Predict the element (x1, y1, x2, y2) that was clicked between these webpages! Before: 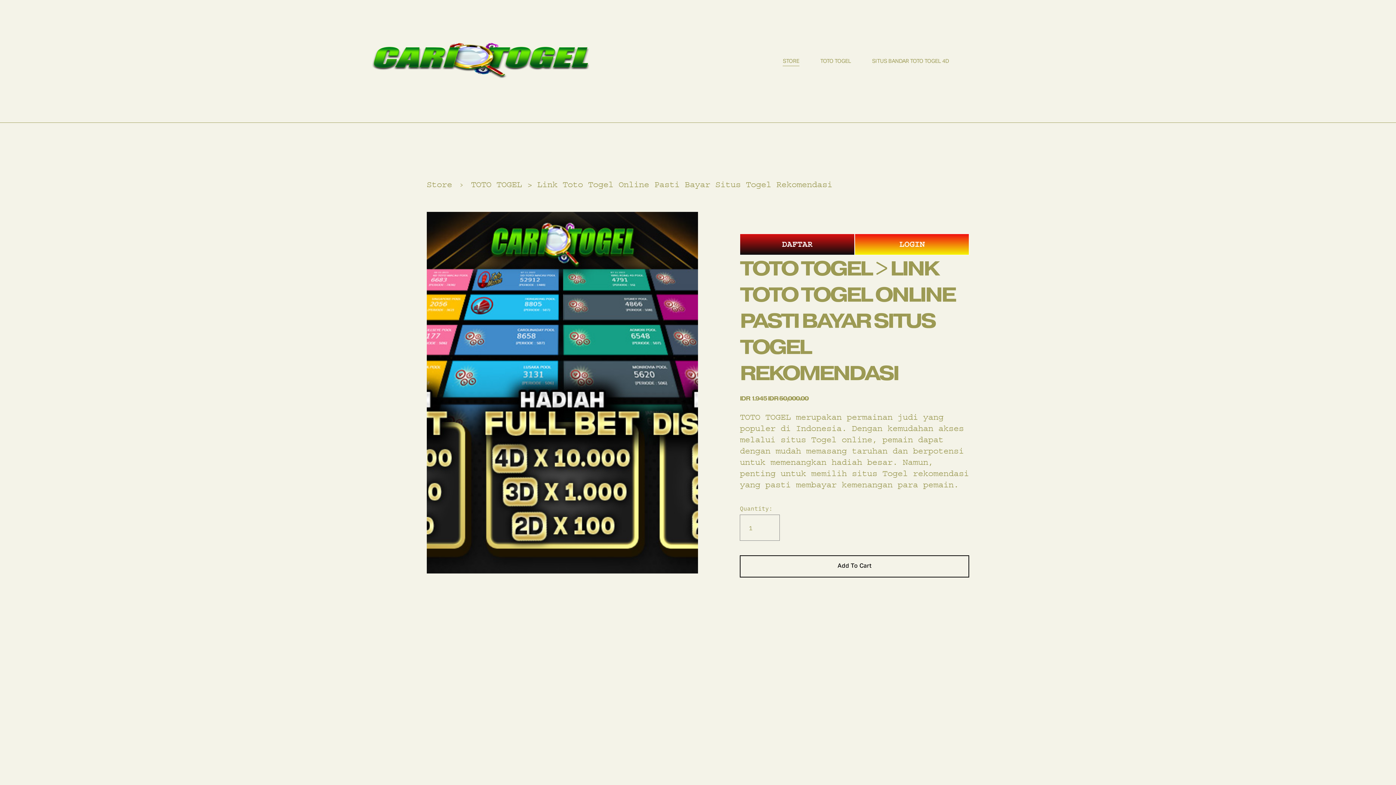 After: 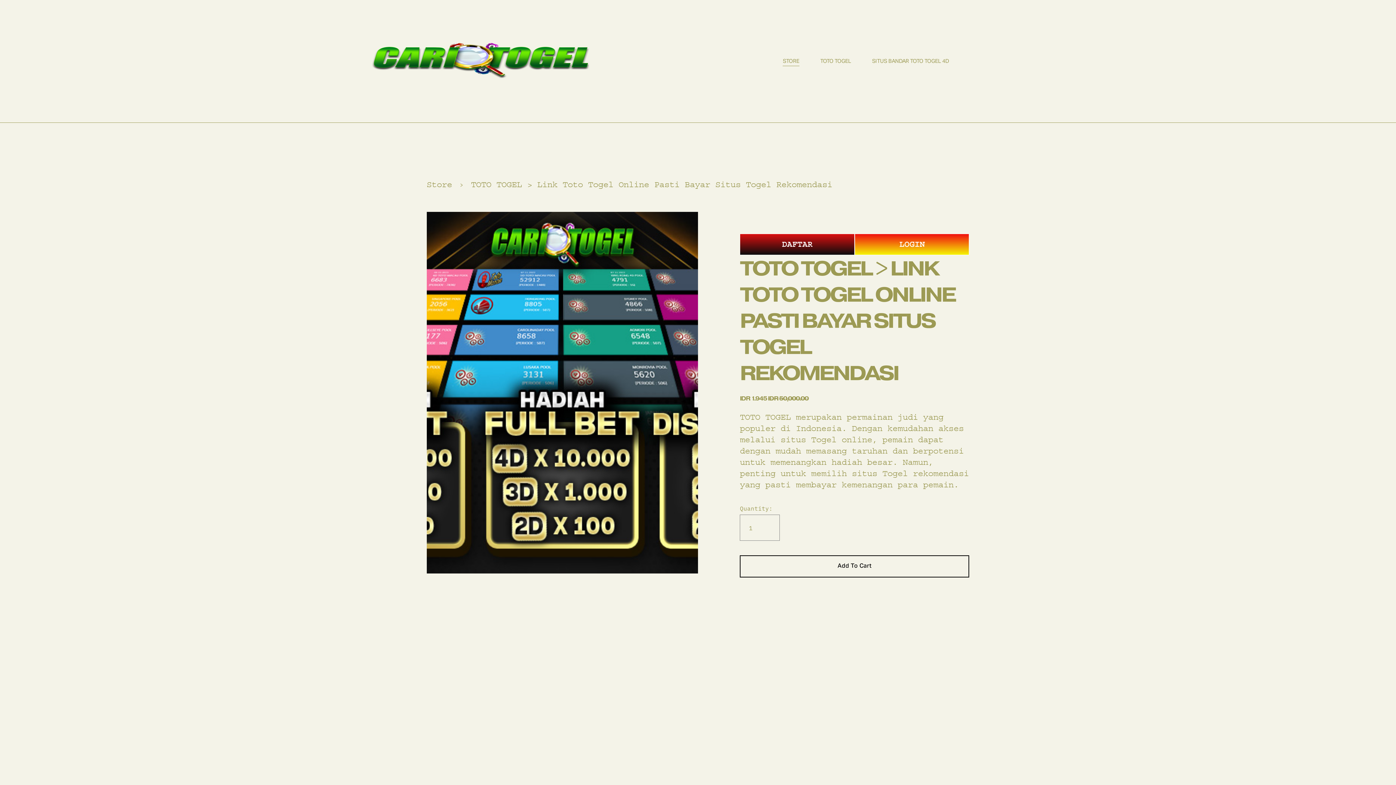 Action: bbox: (426, 179, 452, 189) label: Store